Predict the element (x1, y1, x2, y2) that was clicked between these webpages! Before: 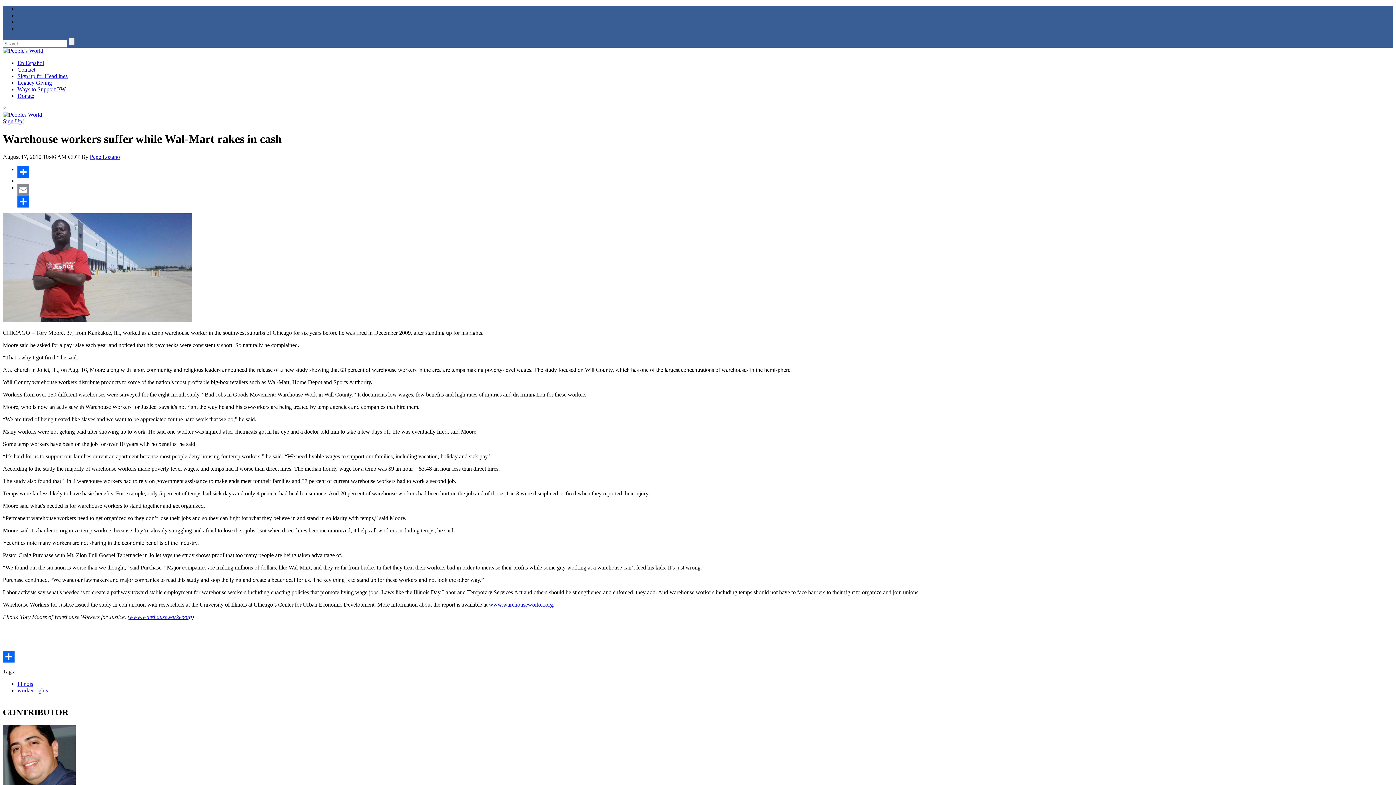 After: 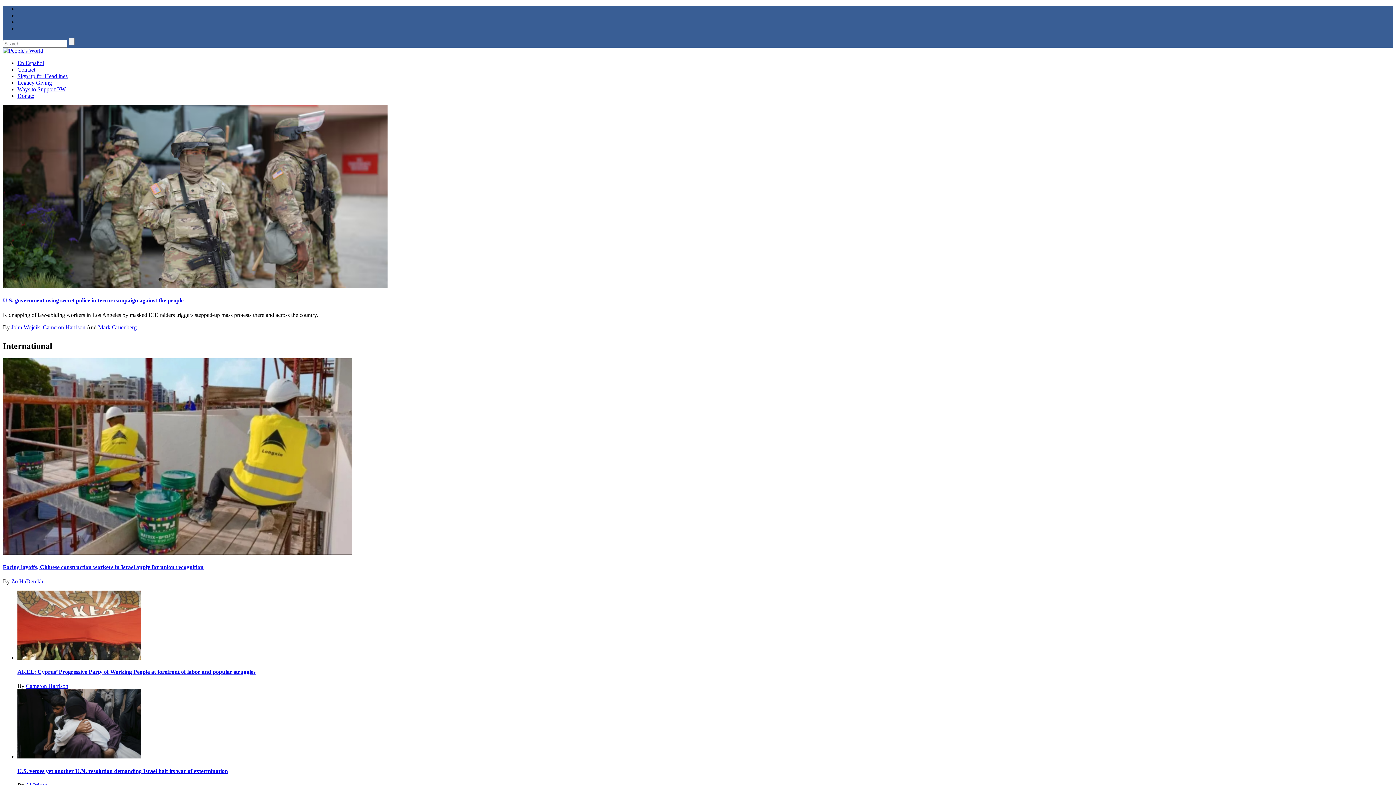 Action: bbox: (2, 47, 43, 53)